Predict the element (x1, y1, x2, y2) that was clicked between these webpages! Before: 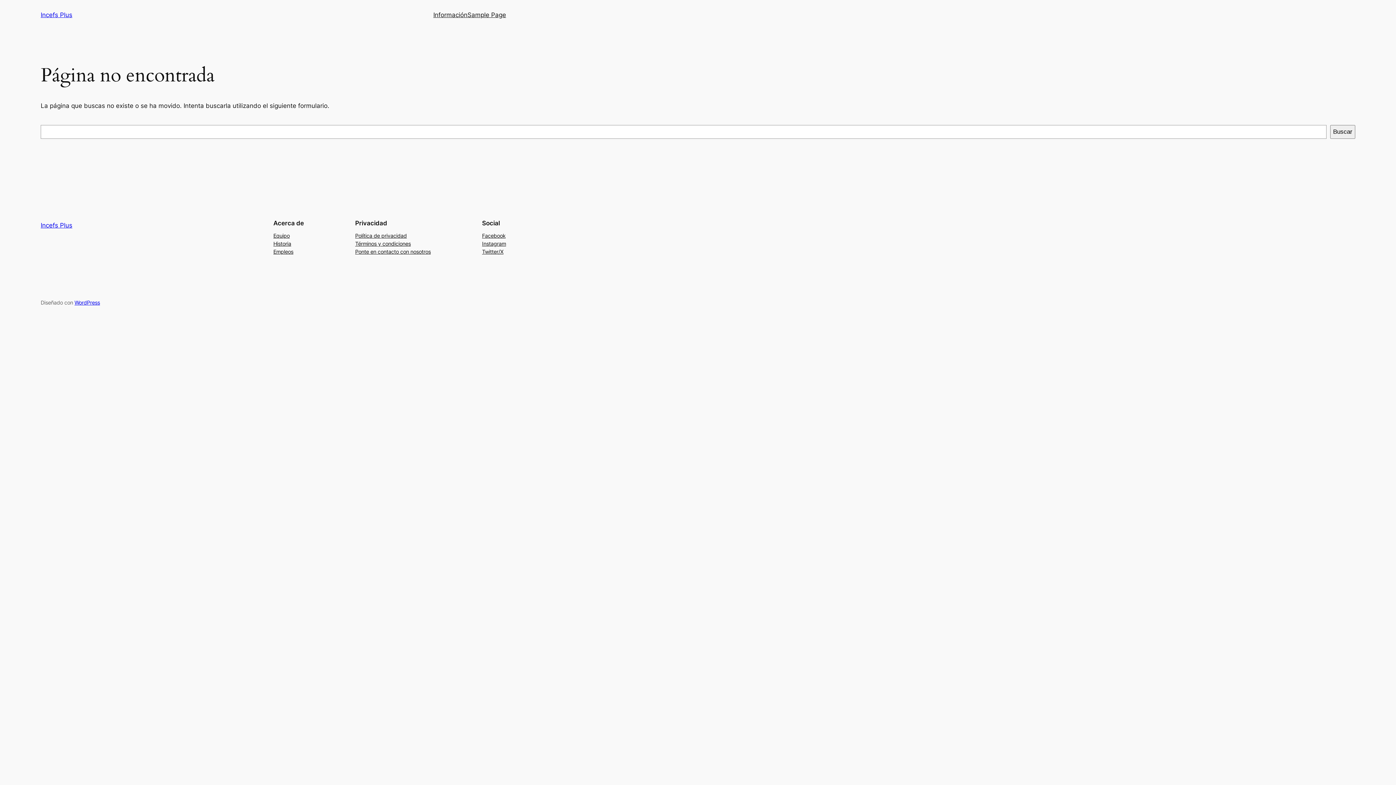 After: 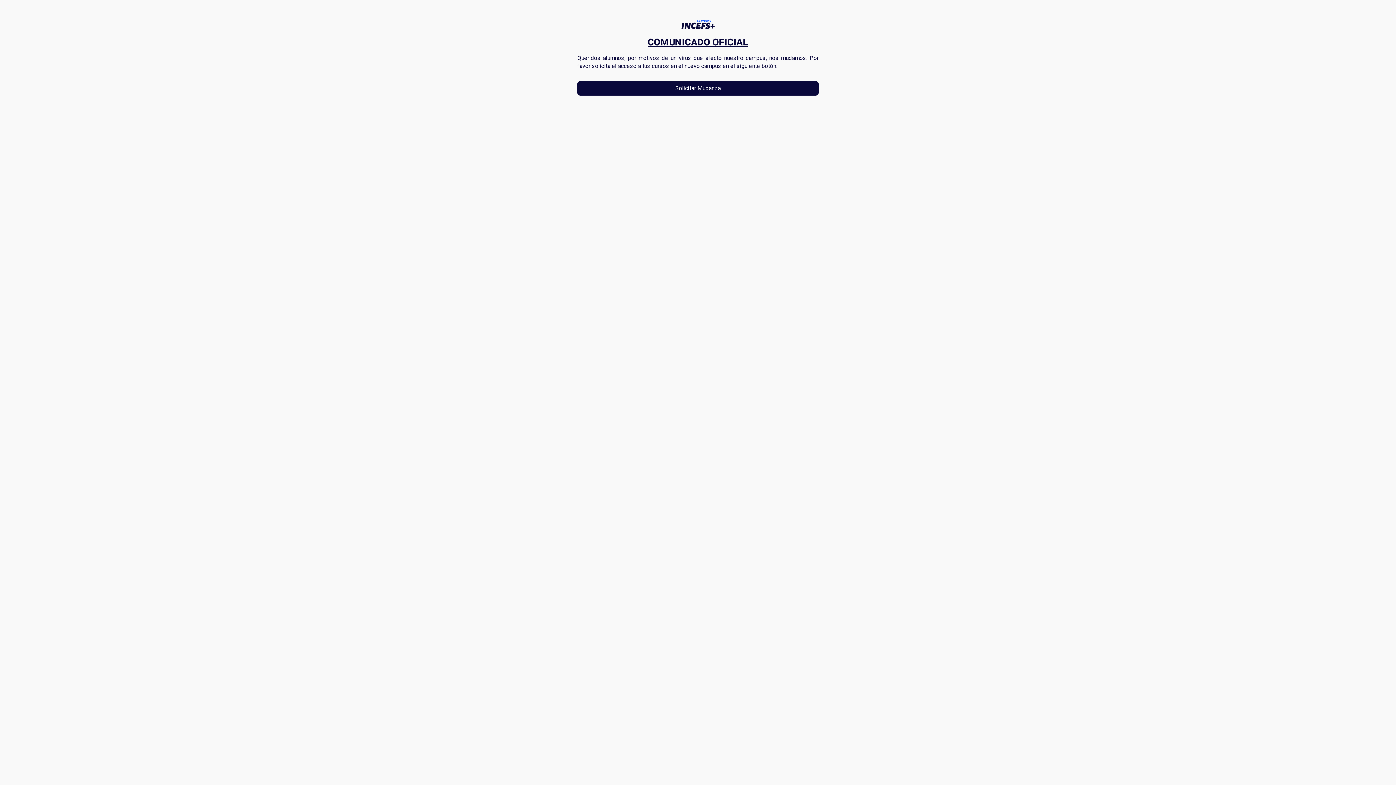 Action: label: Incefs Plus bbox: (40, 11, 72, 18)